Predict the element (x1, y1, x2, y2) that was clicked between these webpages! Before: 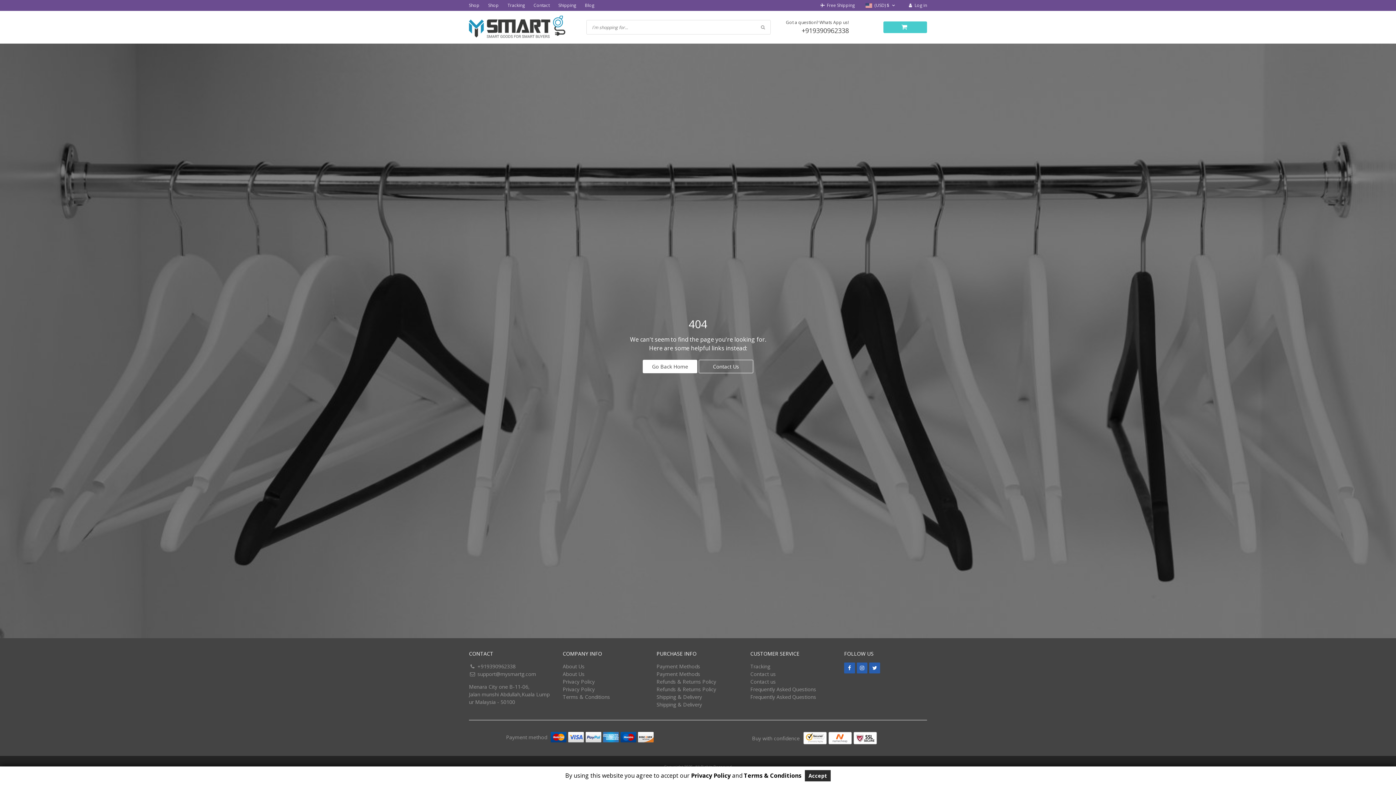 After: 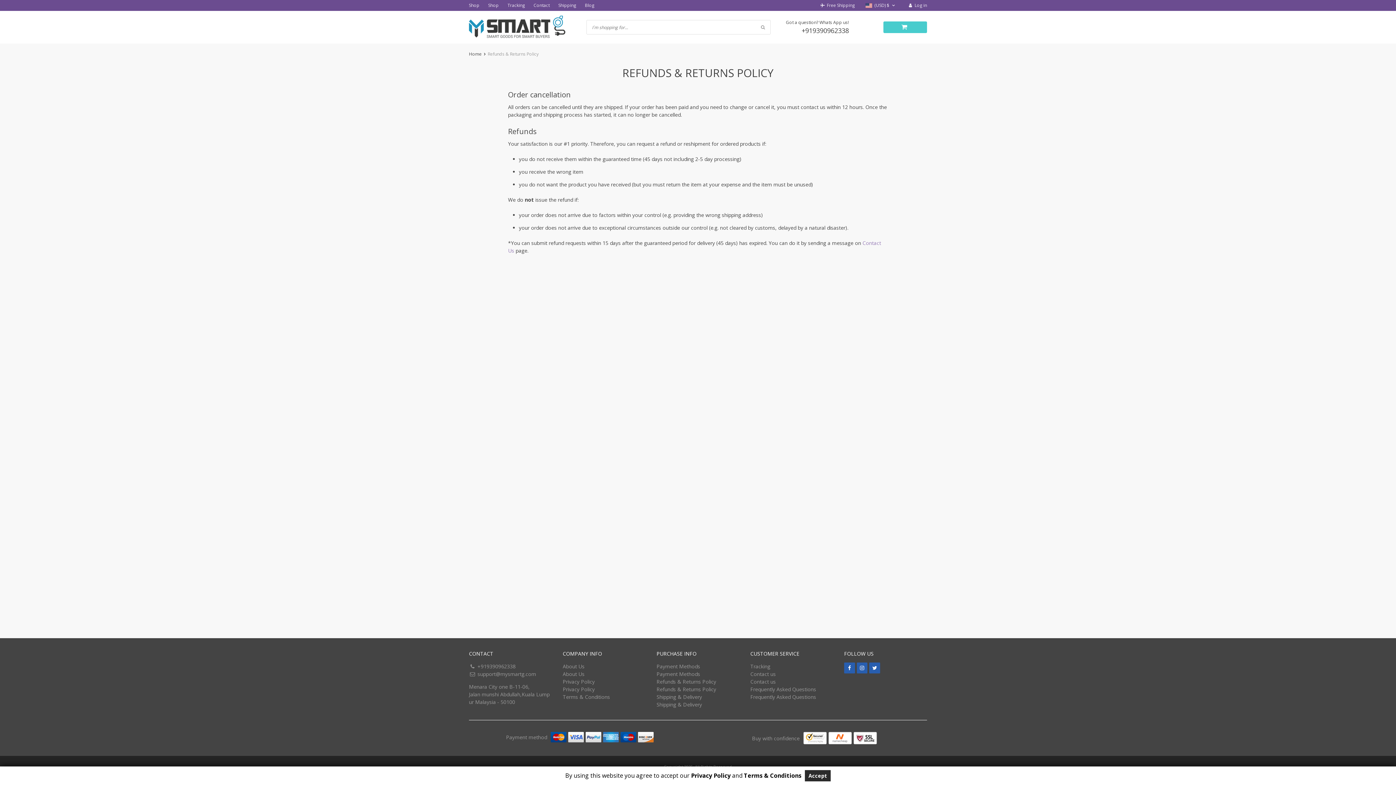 Action: bbox: (656, 686, 716, 693) label: Refunds & Returns Policy